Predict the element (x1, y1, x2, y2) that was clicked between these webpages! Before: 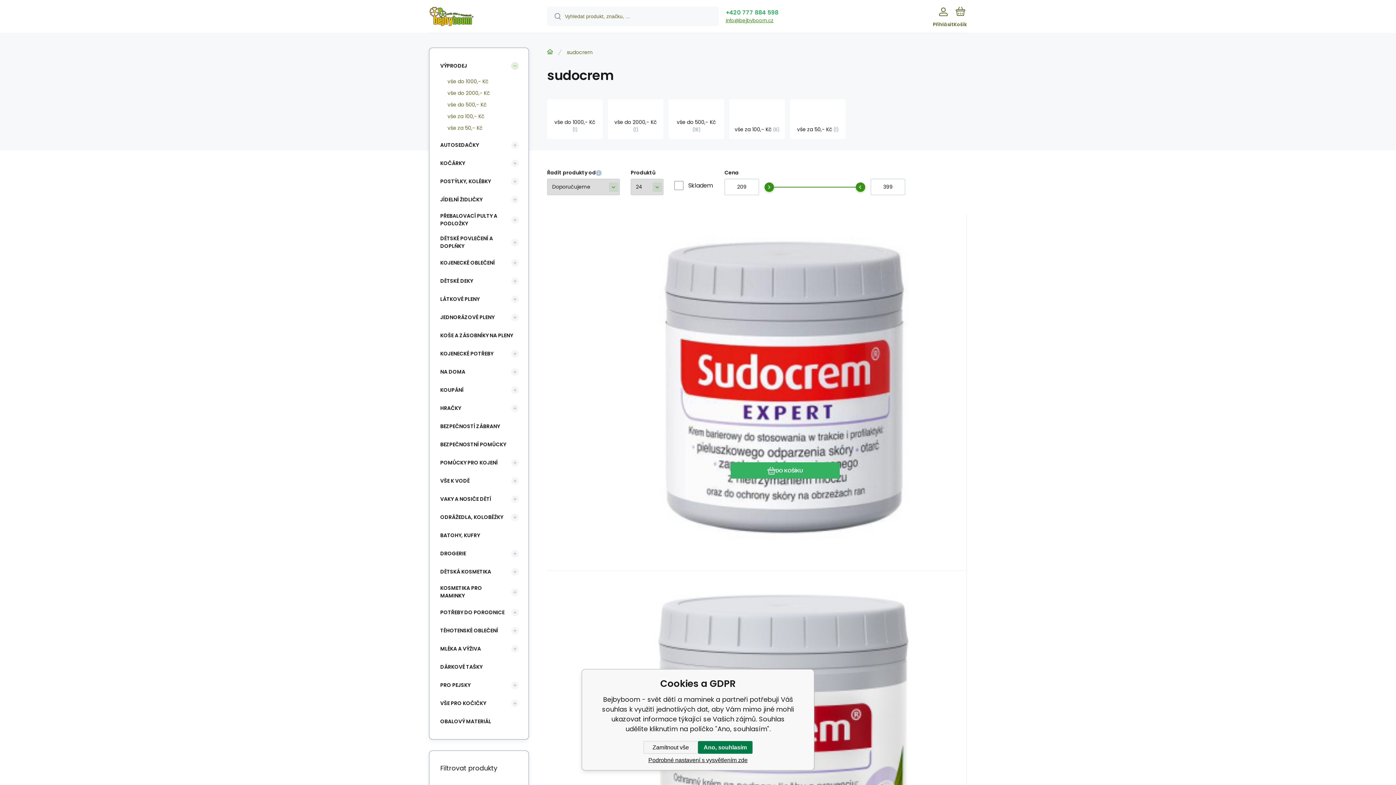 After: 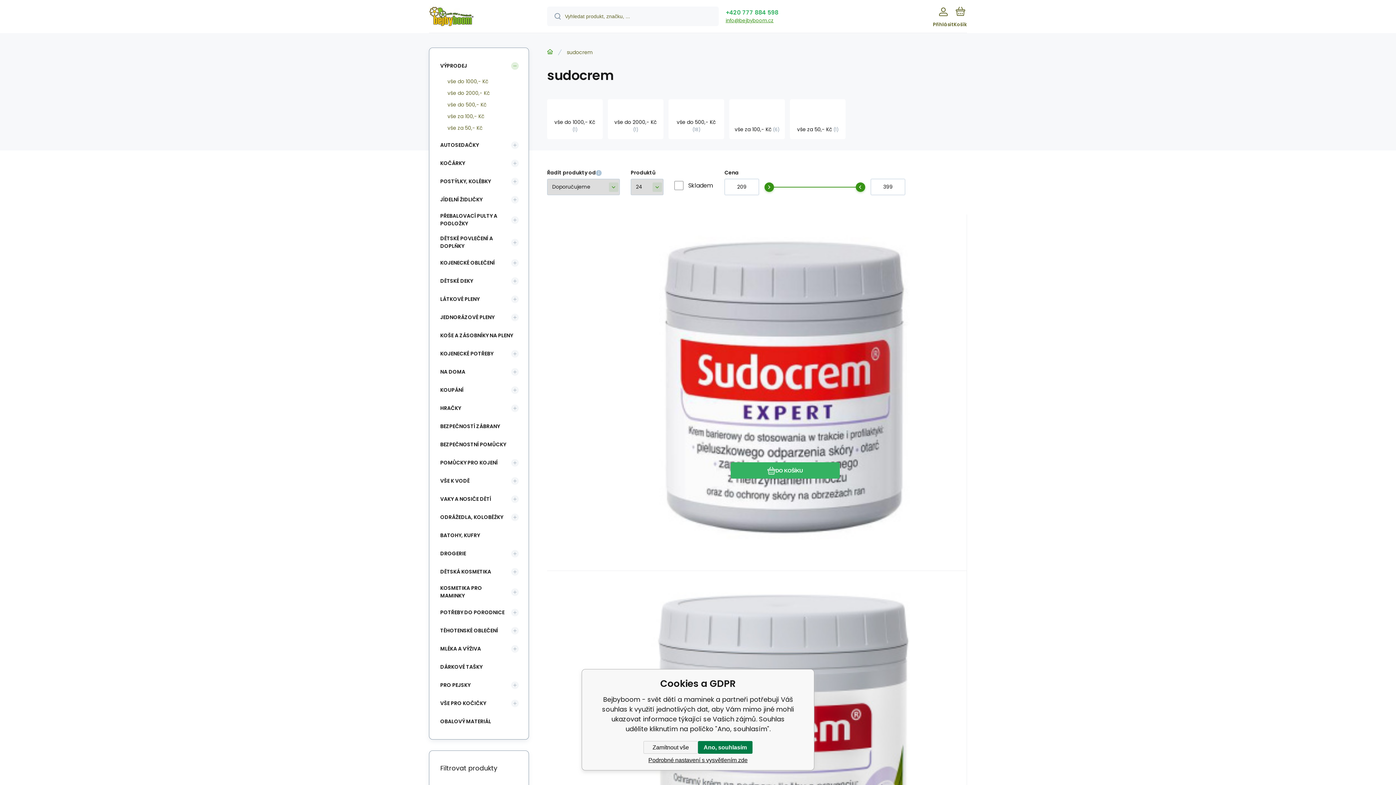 Action: bbox: (725, 17, 773, 24) label: info@bejbyboom.cz